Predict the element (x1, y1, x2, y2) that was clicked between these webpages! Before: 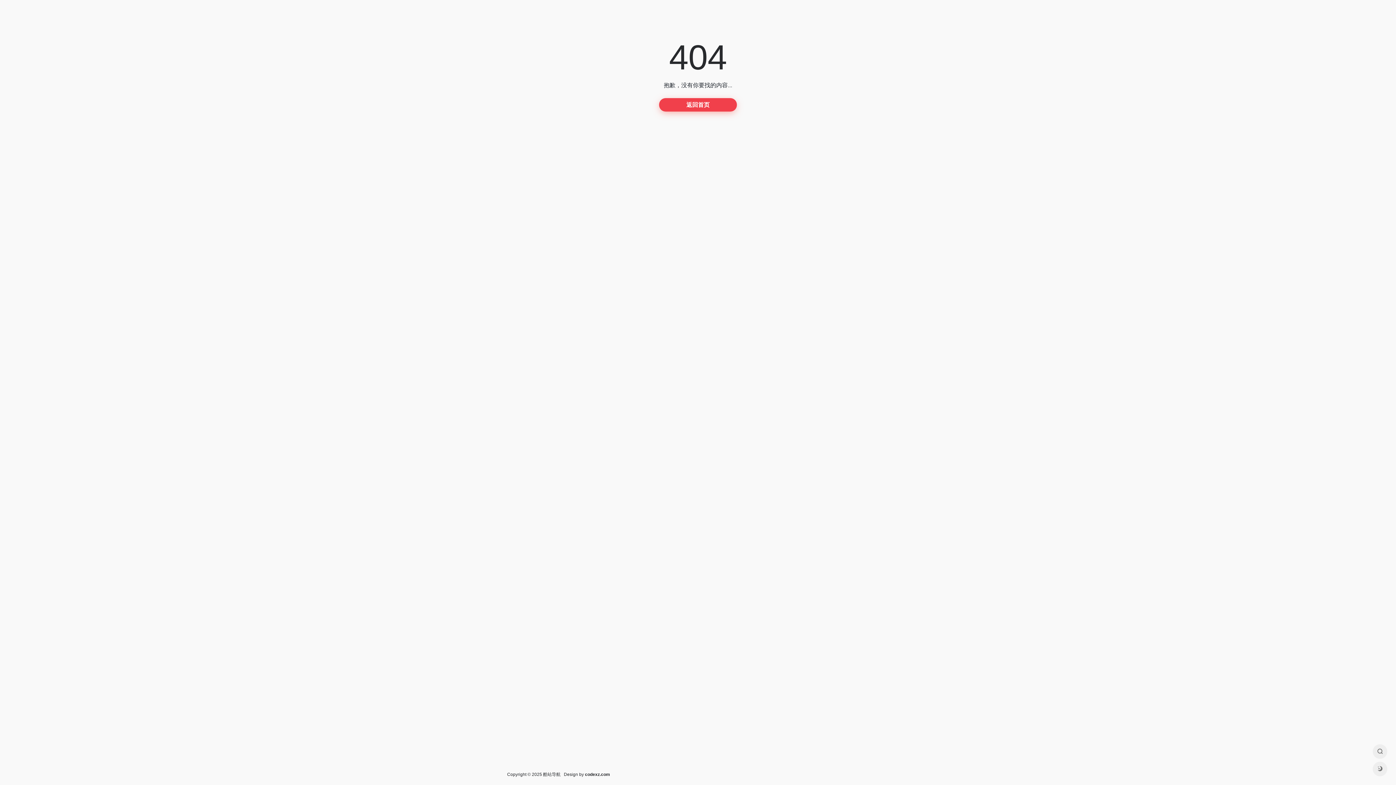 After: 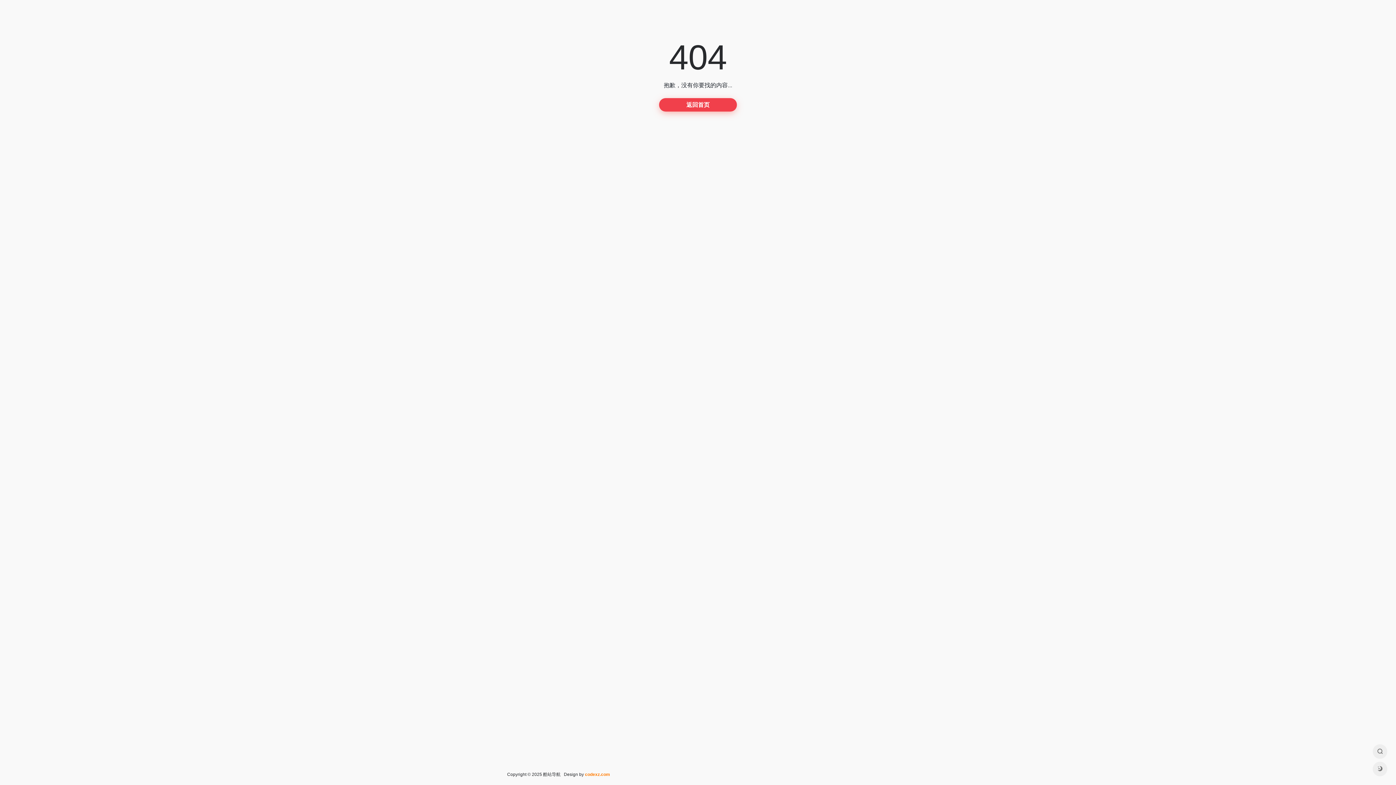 Action: bbox: (585, 772, 610, 777) label: codexz.com